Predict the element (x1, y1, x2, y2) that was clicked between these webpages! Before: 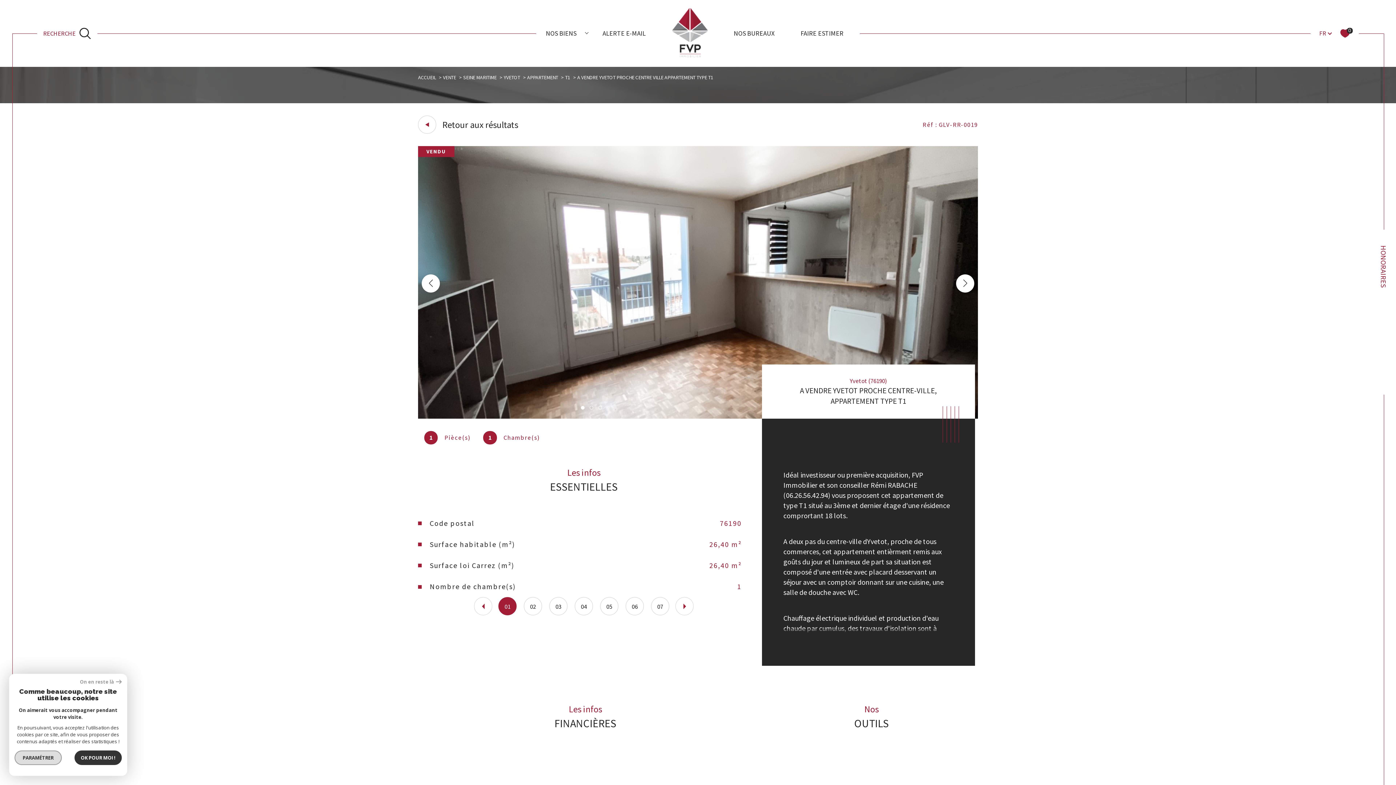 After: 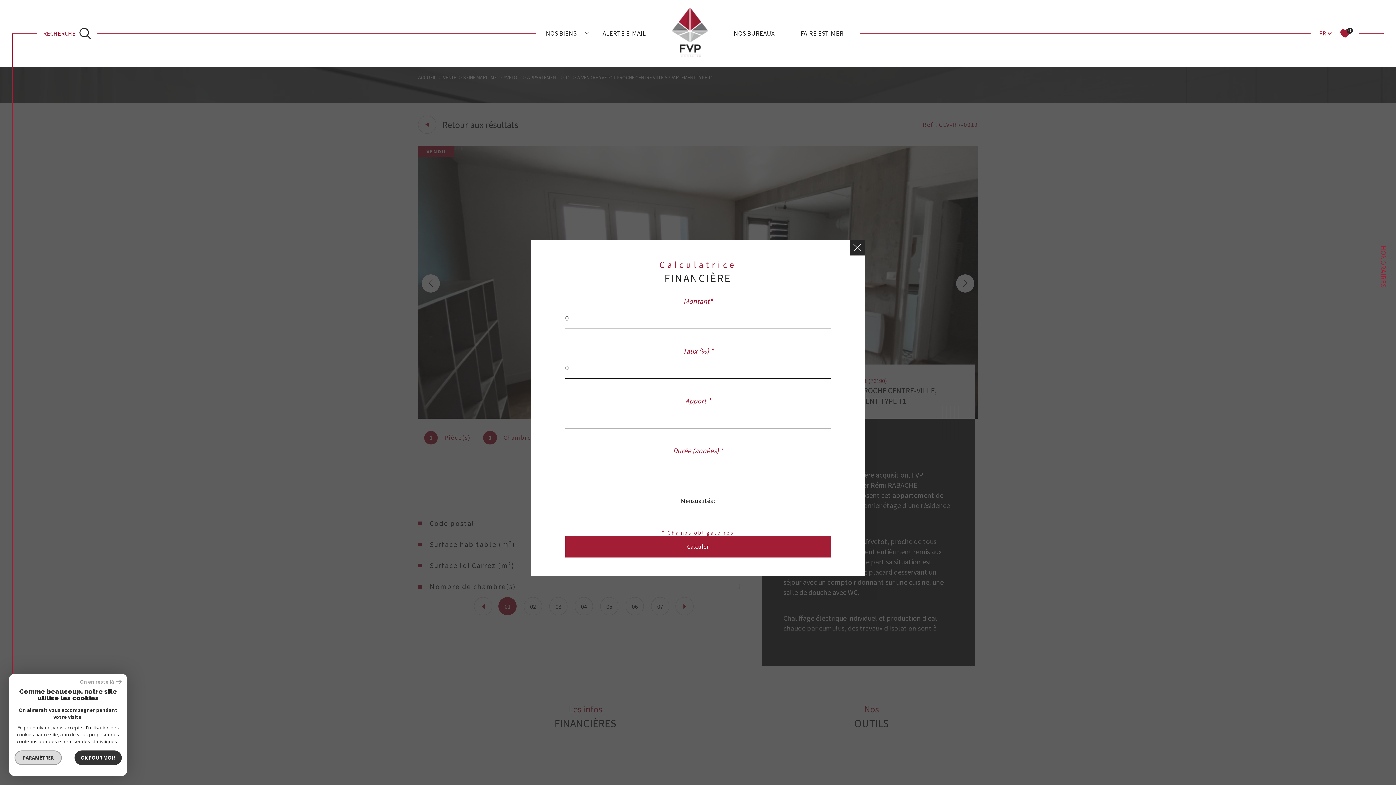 Action: bbox: (846, 754, 913, 765) label: Calculatrice